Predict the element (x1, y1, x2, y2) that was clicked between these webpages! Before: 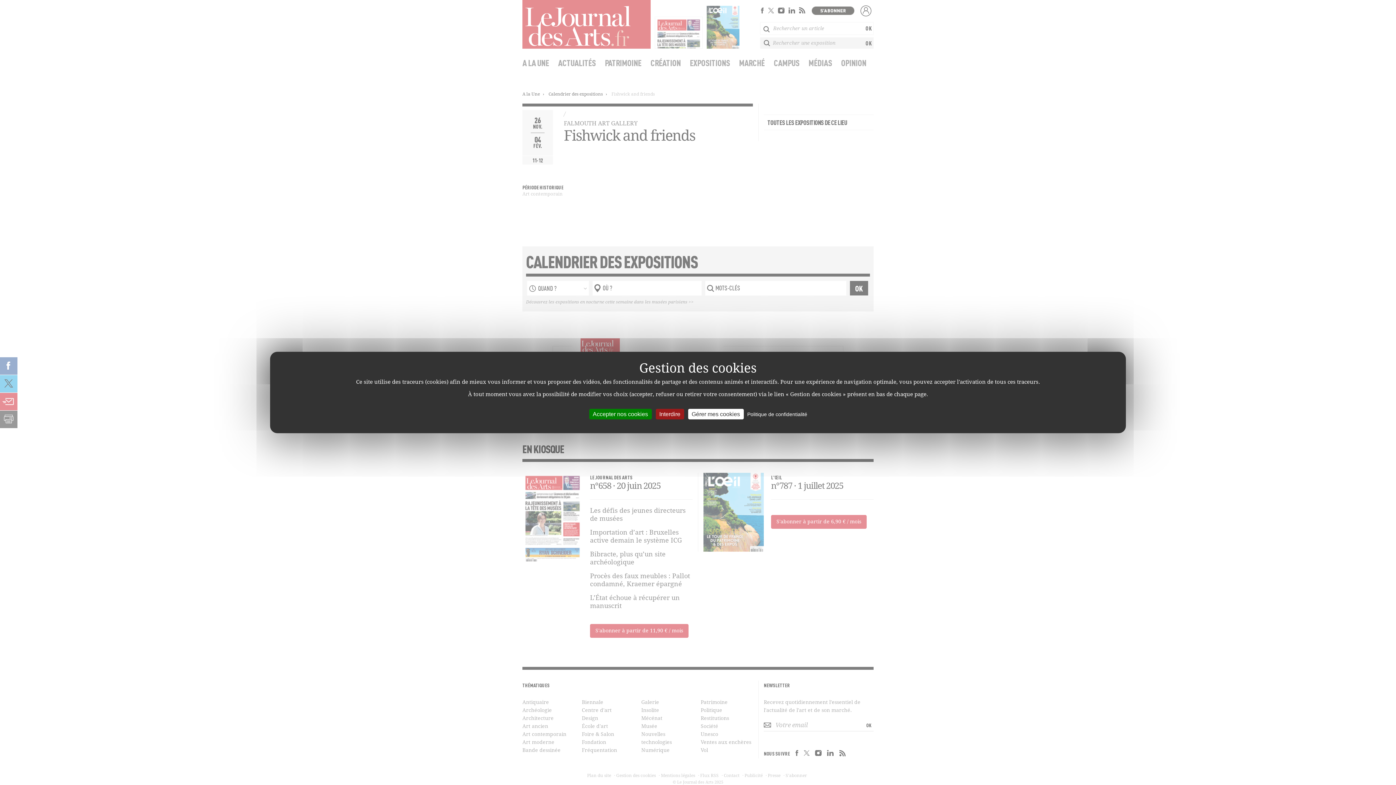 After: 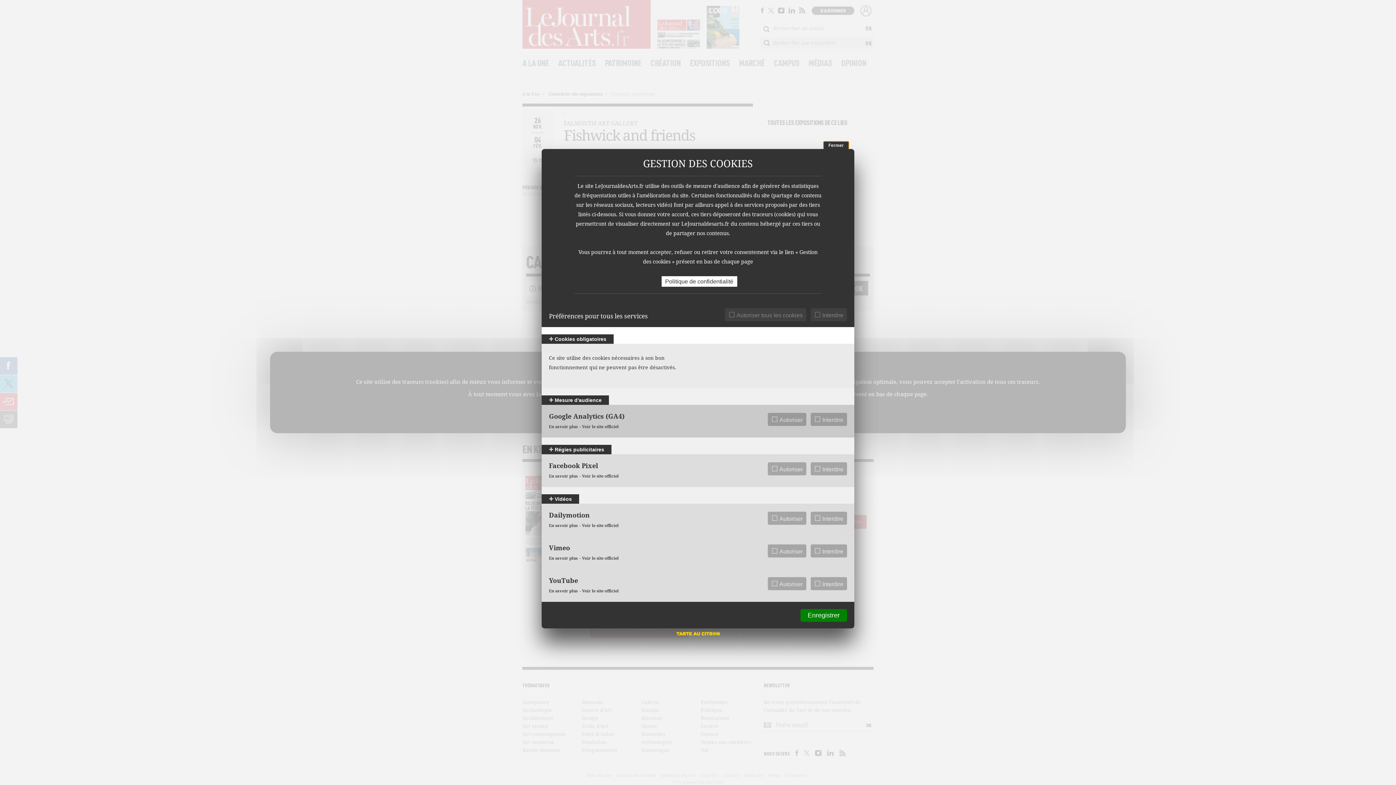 Action: label: Gérer mes cookies undefined bbox: (688, 409, 743, 419)